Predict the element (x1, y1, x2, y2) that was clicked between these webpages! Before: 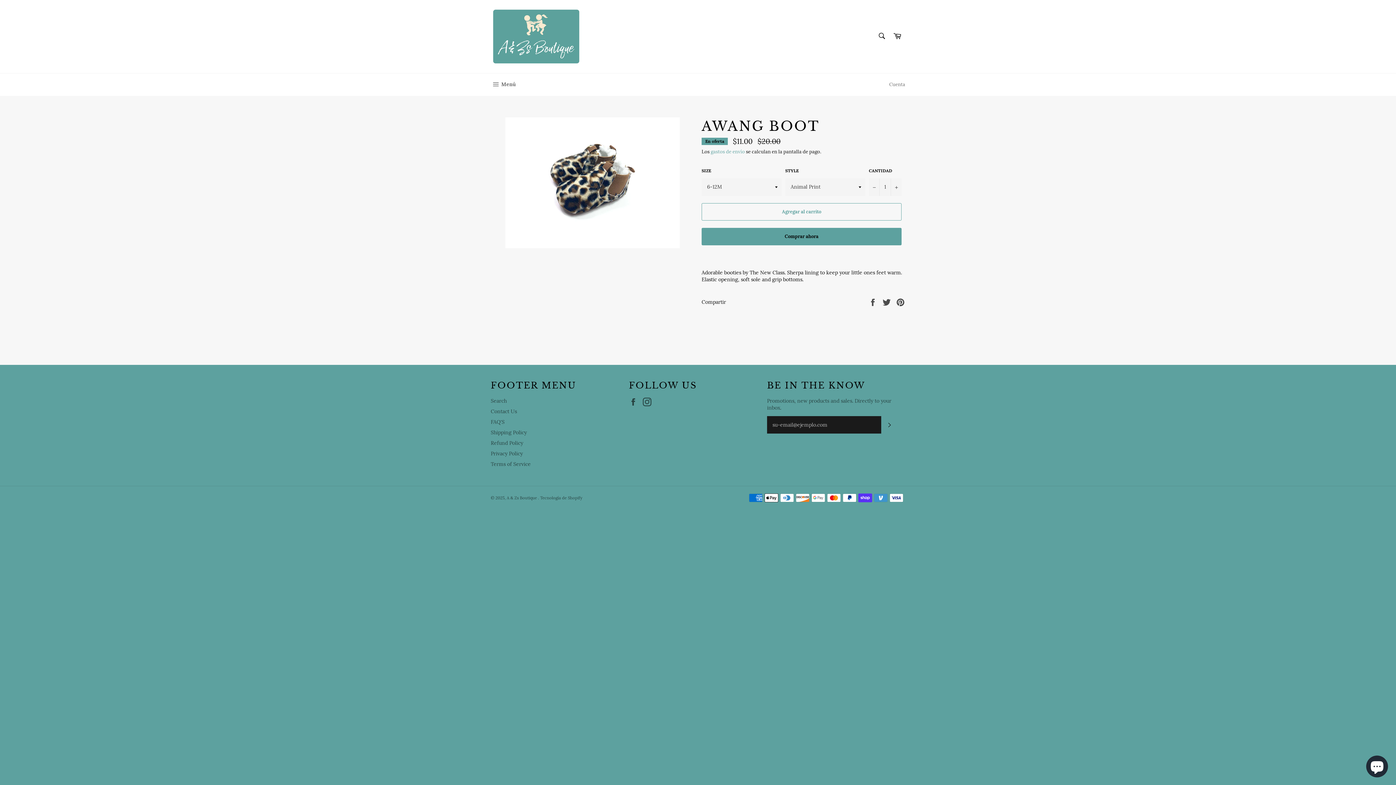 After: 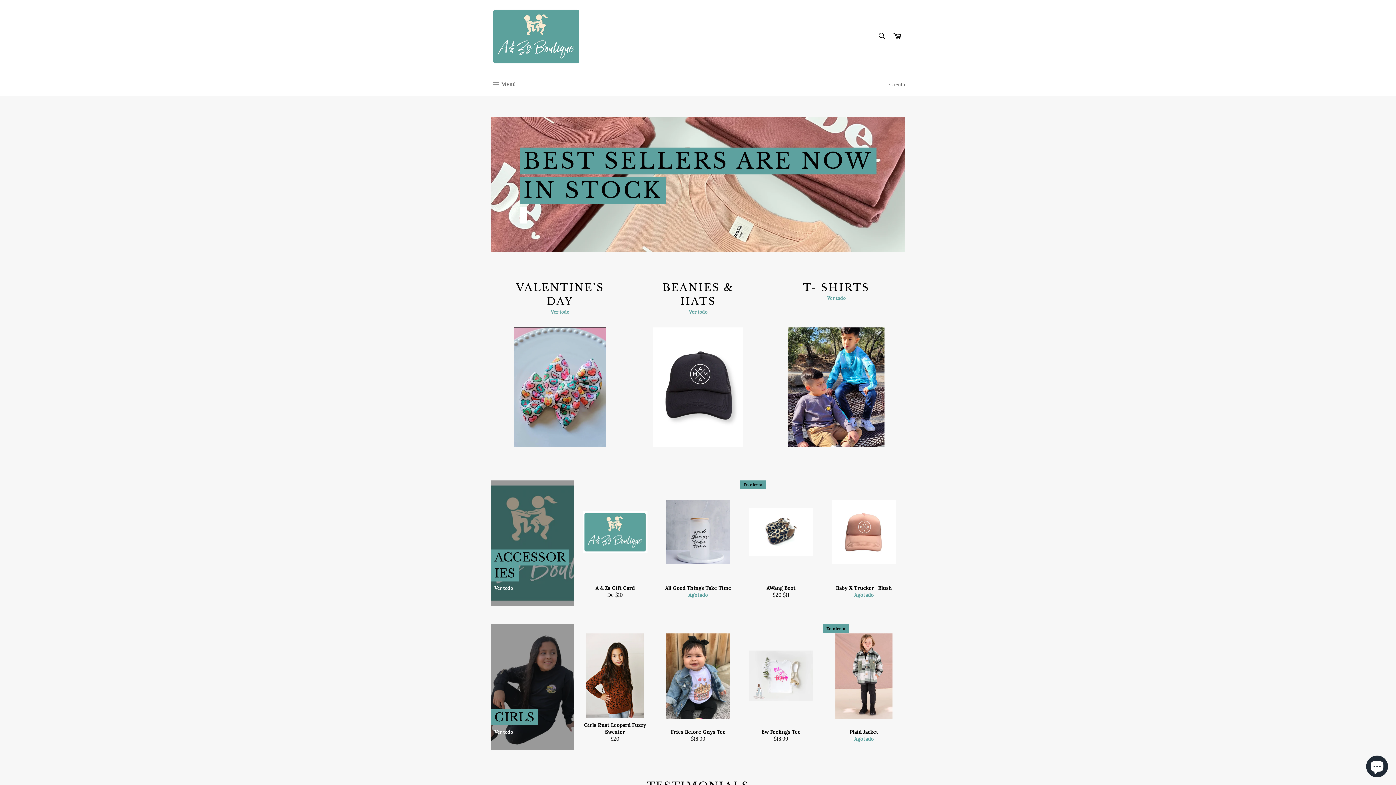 Action: bbox: (506, 495, 538, 500) label: A & Zs Boutique 